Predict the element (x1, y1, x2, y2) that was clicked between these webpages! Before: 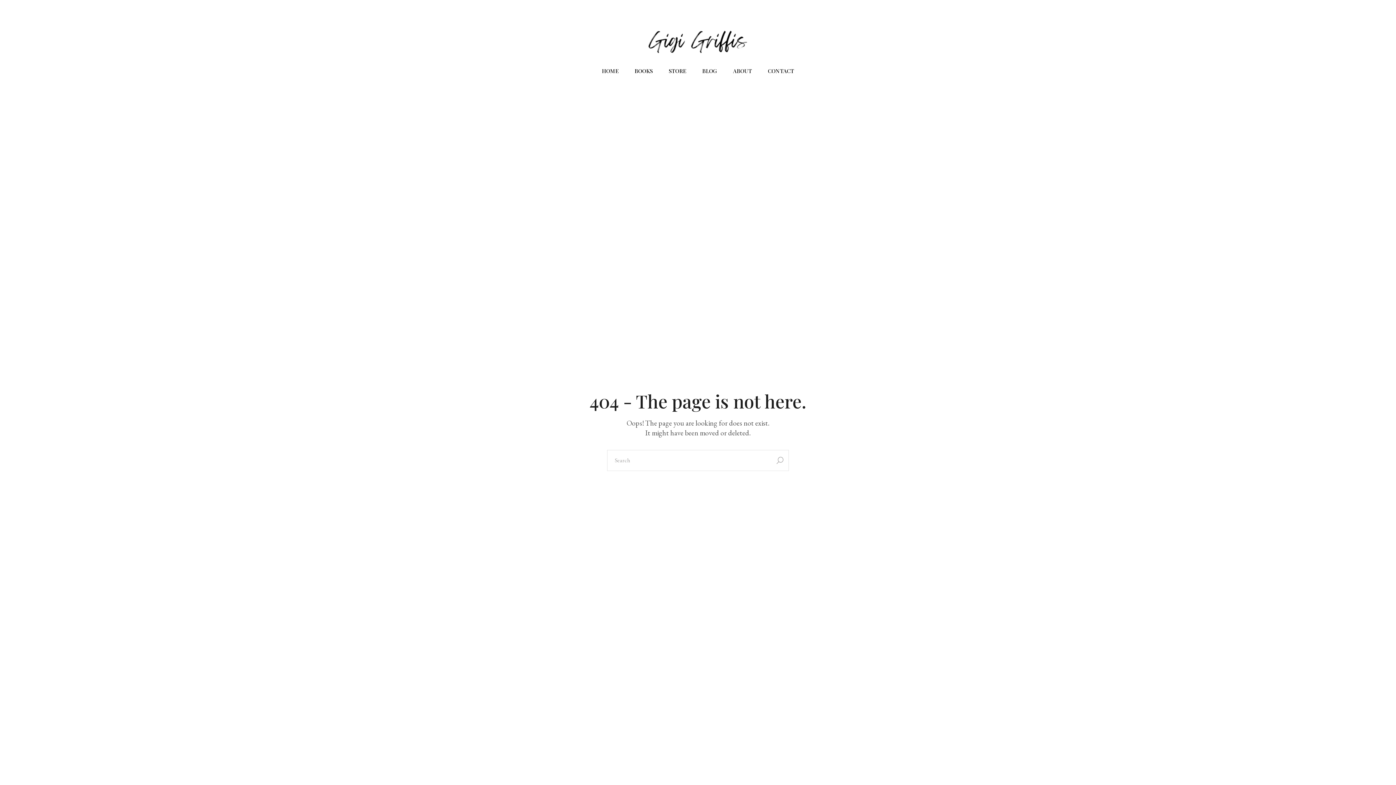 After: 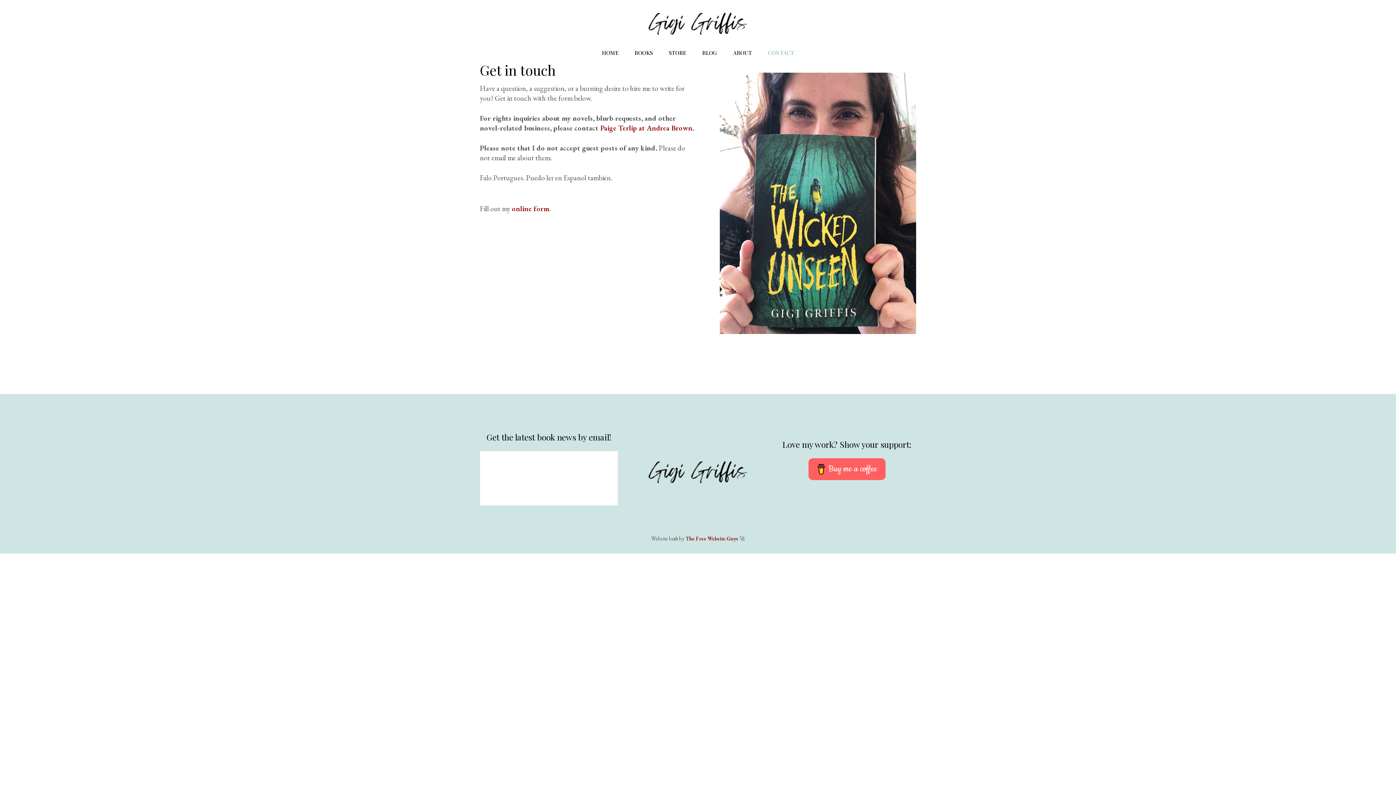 Action: bbox: (764, 61, 798, 80) label: CONTACT